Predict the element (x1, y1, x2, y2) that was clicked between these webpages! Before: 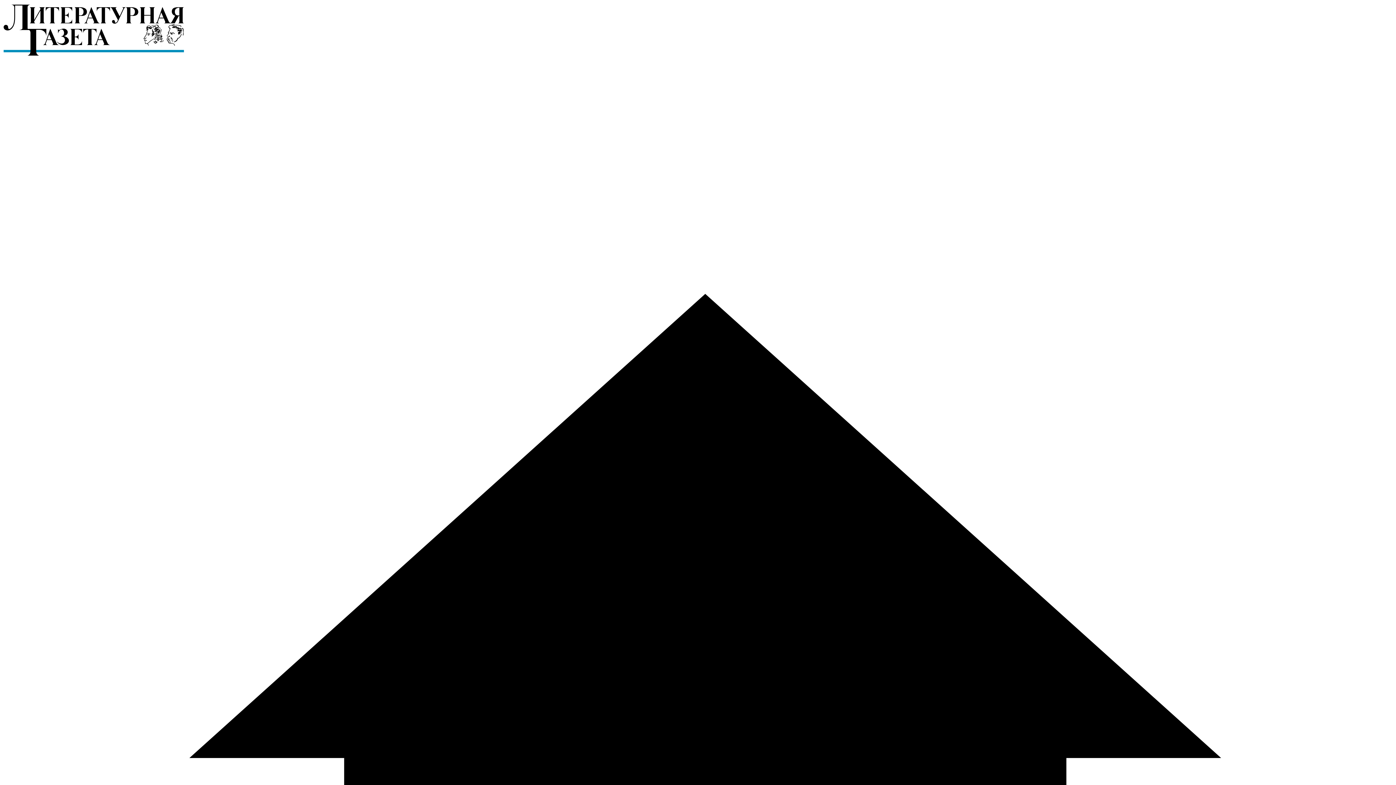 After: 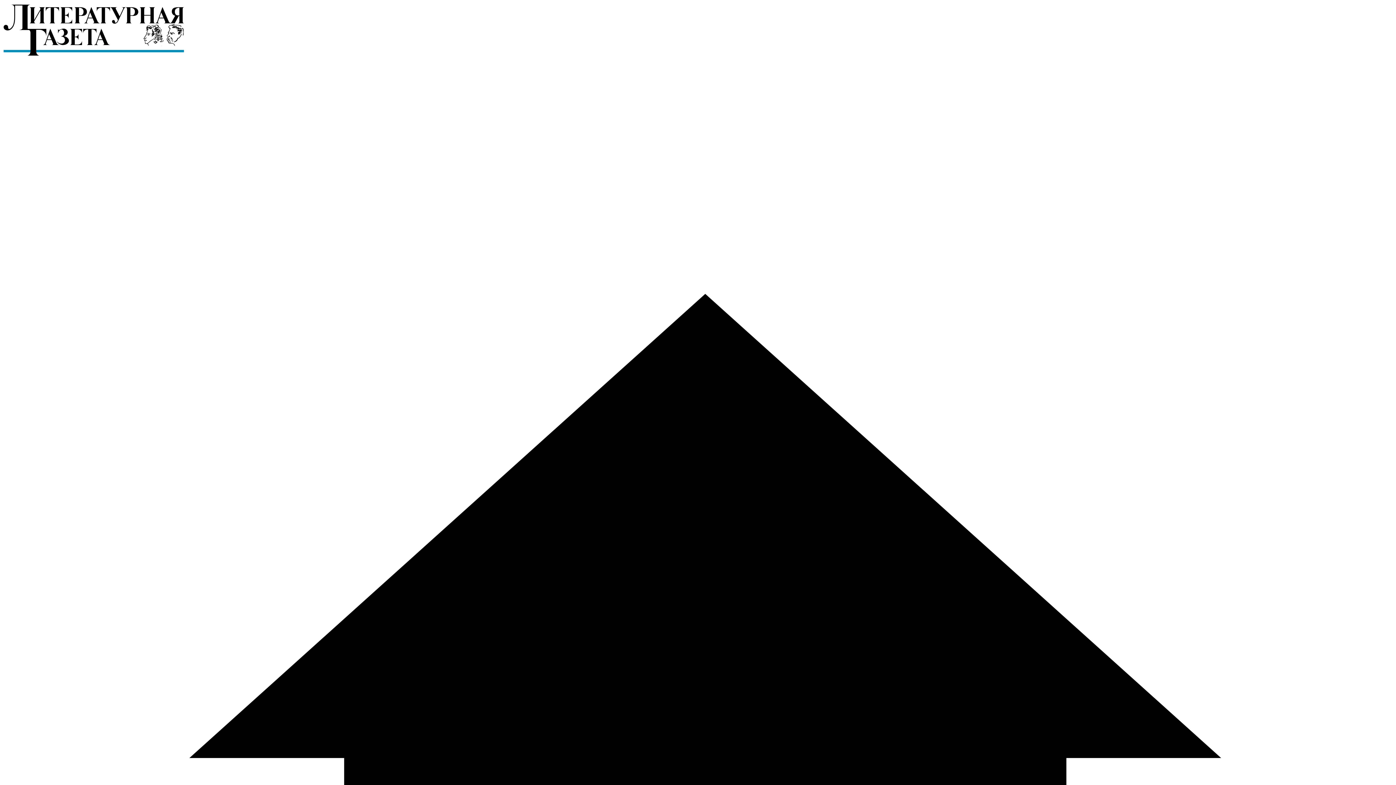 Action: bbox: (2, 52, 184, 58)